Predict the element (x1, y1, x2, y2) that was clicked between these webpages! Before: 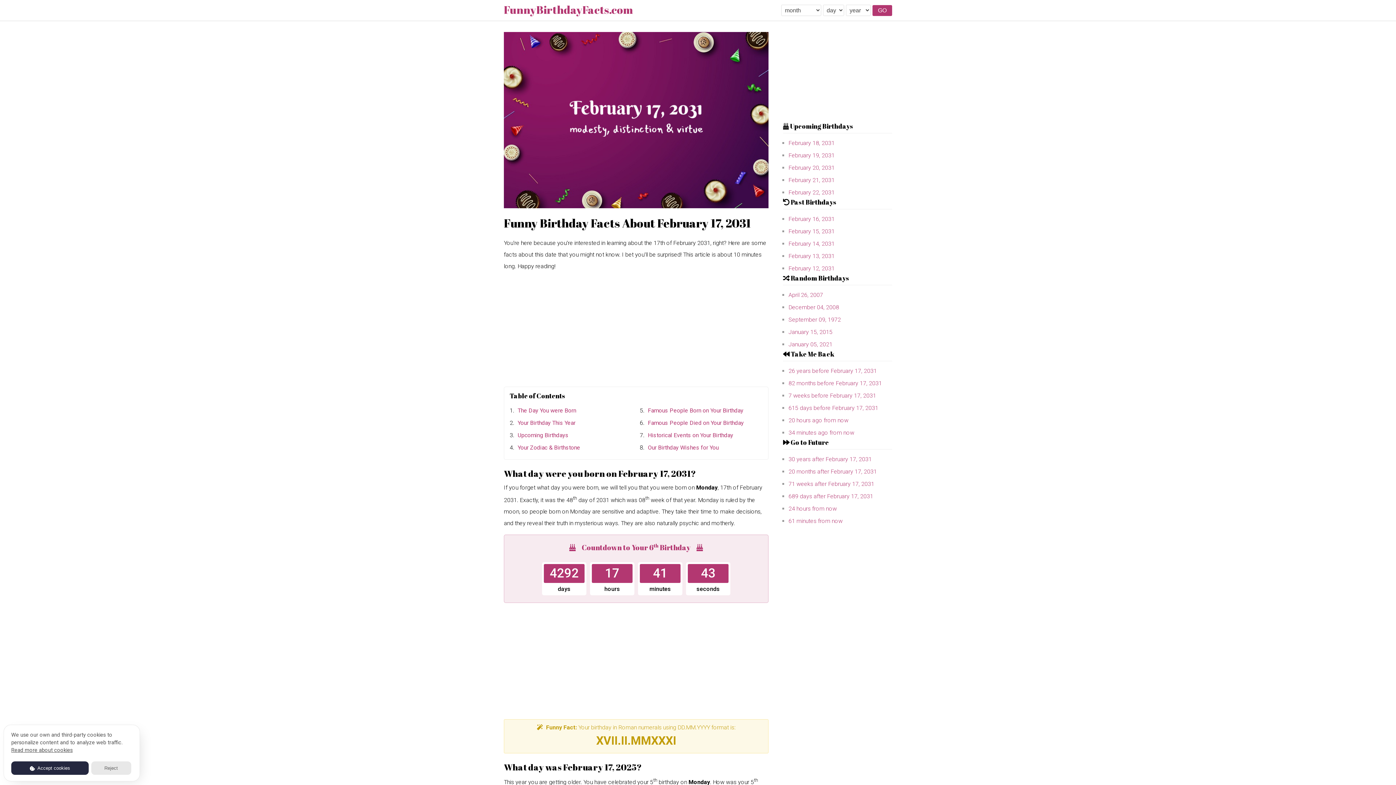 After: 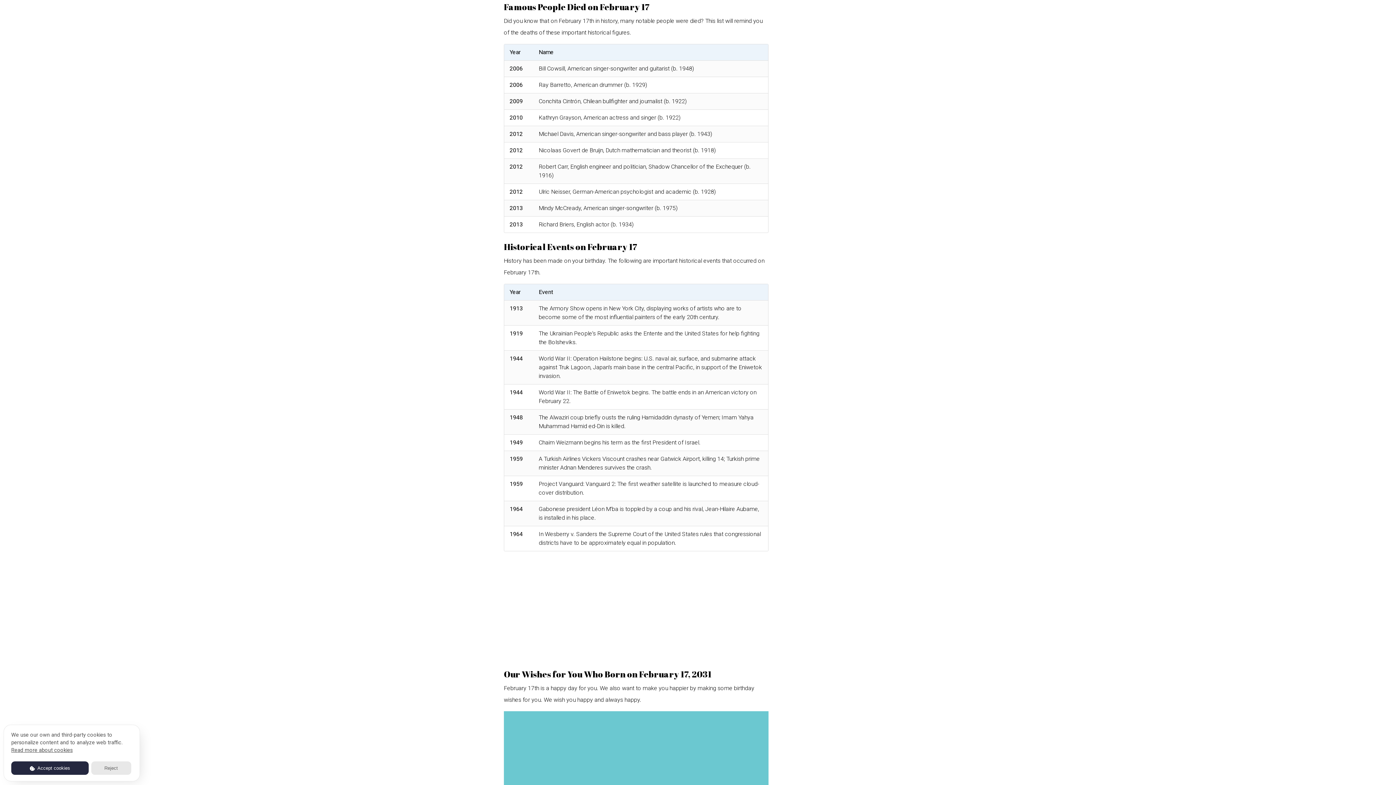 Action: bbox: (646, 417, 762, 429) label: Famous People Died on Your Birthday